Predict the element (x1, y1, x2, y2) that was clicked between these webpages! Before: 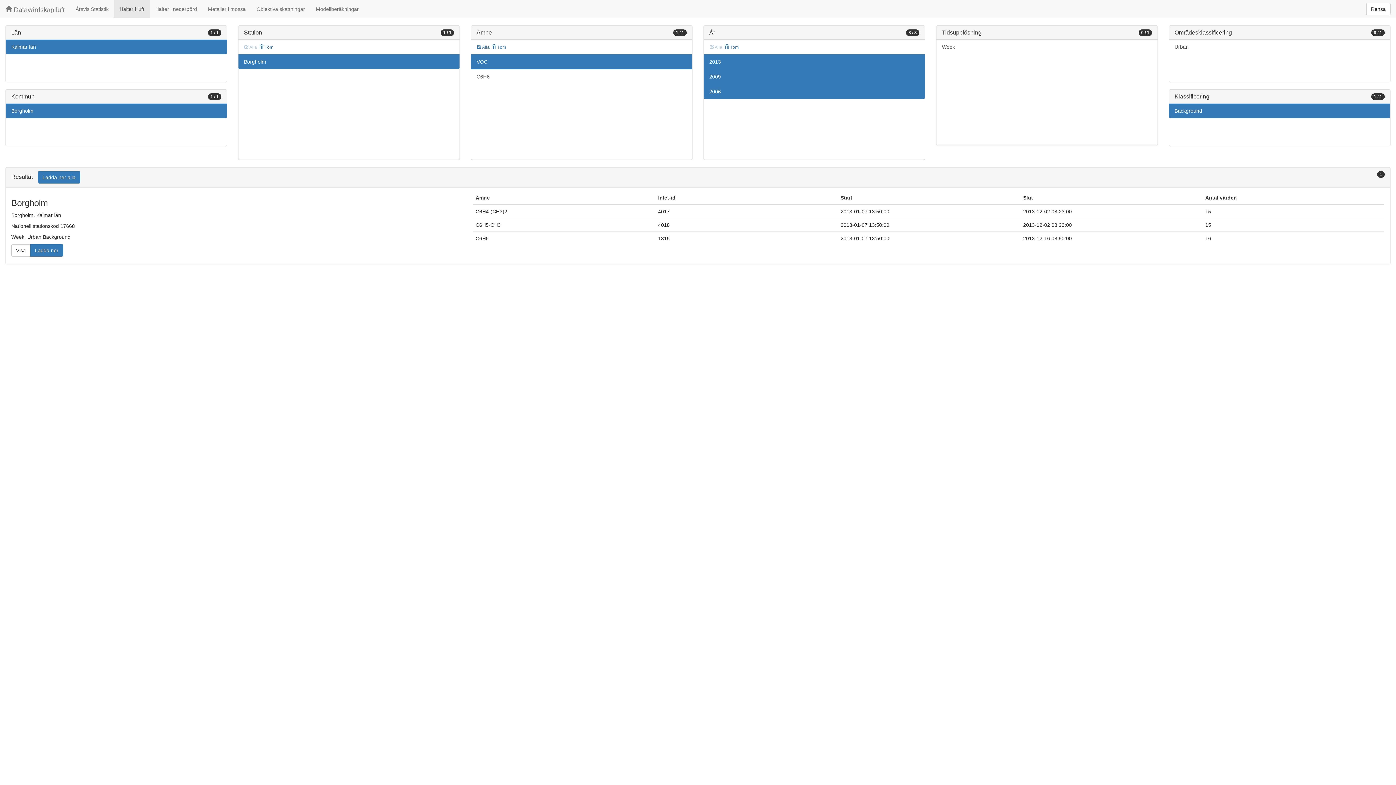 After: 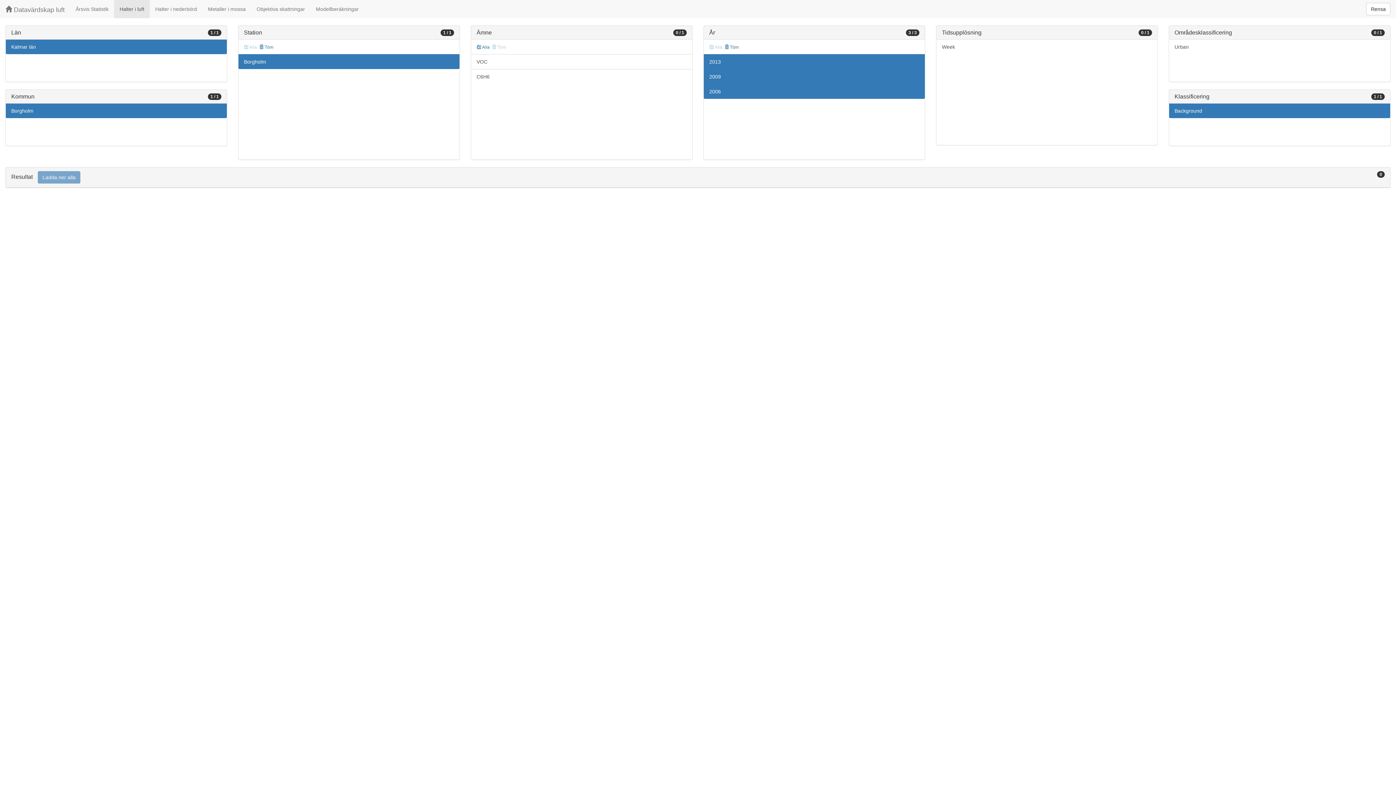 Action: bbox: (491, 43, 506, 51) label:  Töm